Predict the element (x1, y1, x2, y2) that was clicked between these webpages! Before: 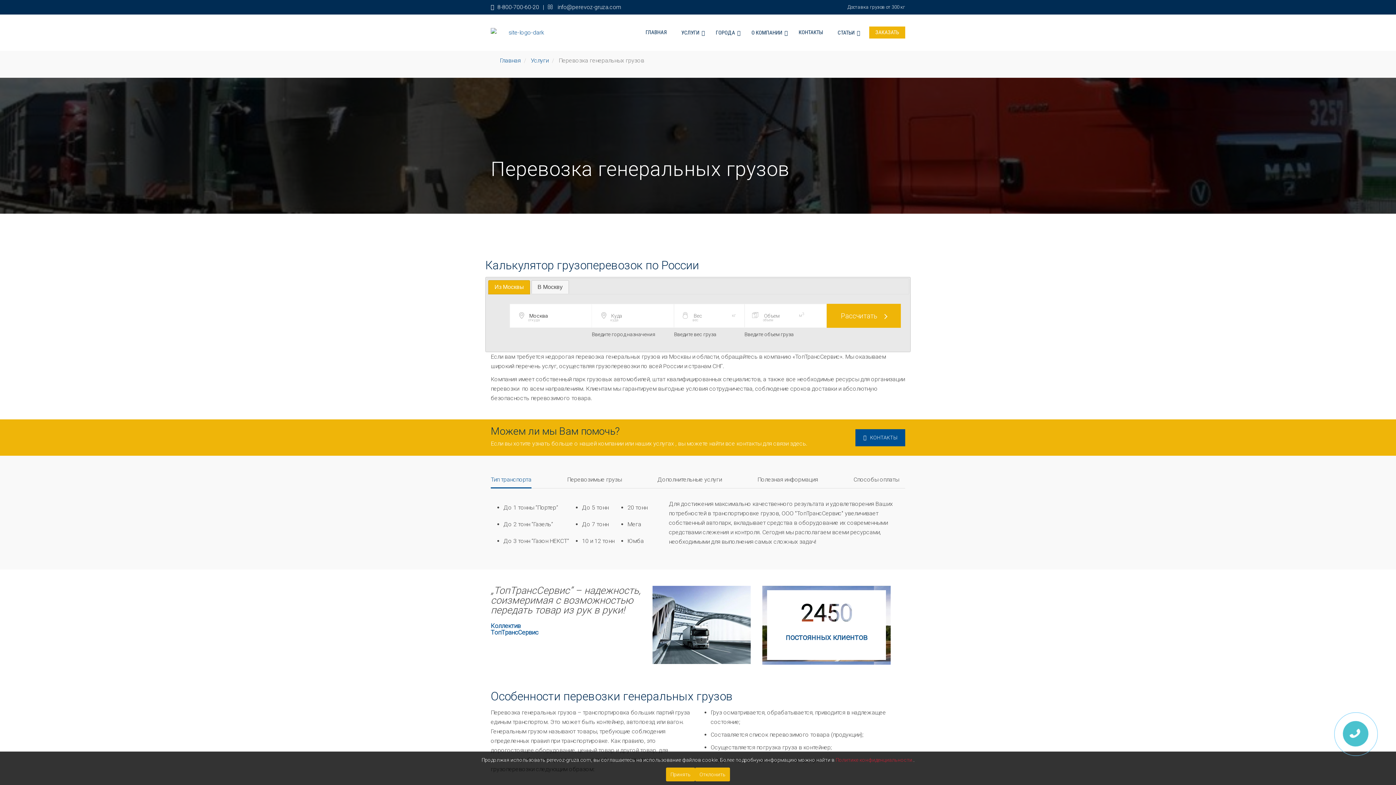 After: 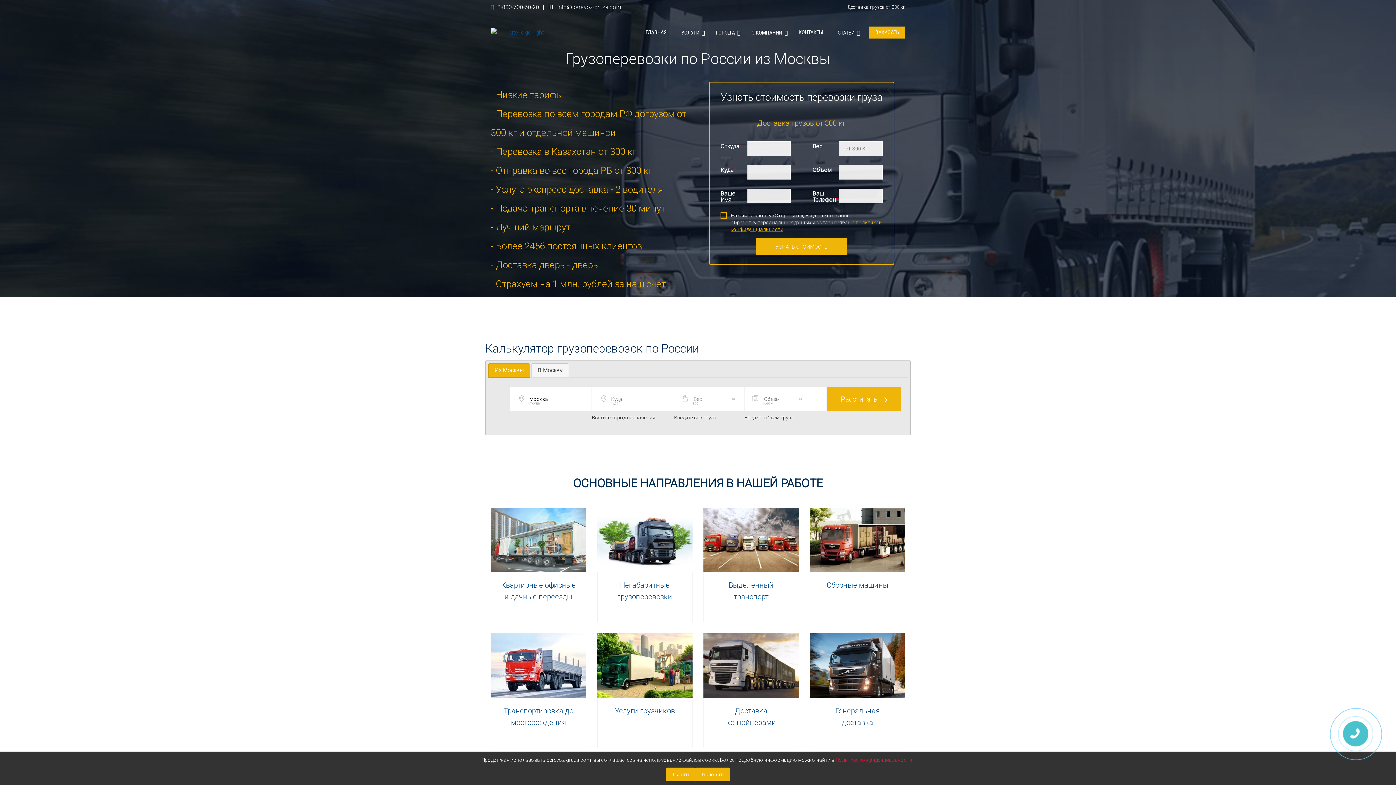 Action: bbox: (490, 27, 556, 37)